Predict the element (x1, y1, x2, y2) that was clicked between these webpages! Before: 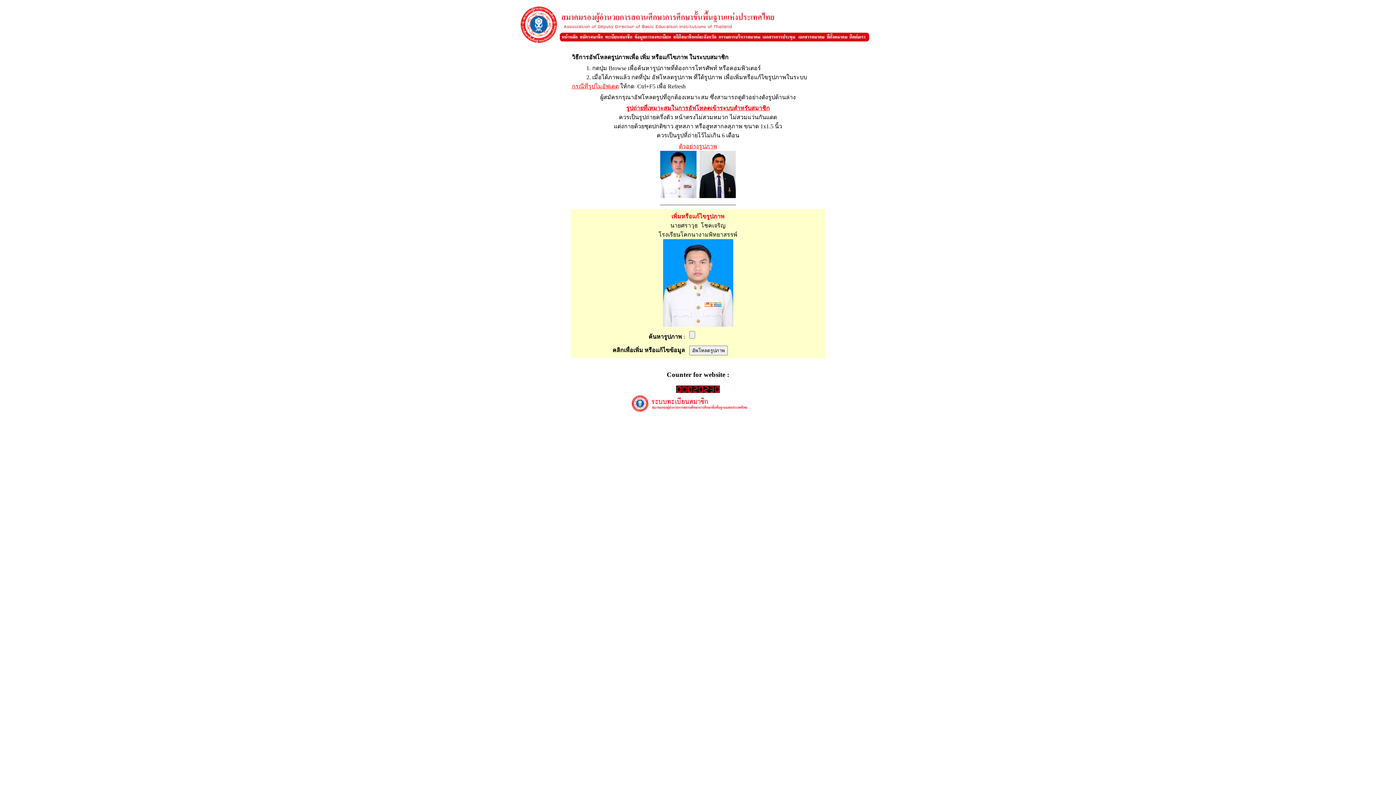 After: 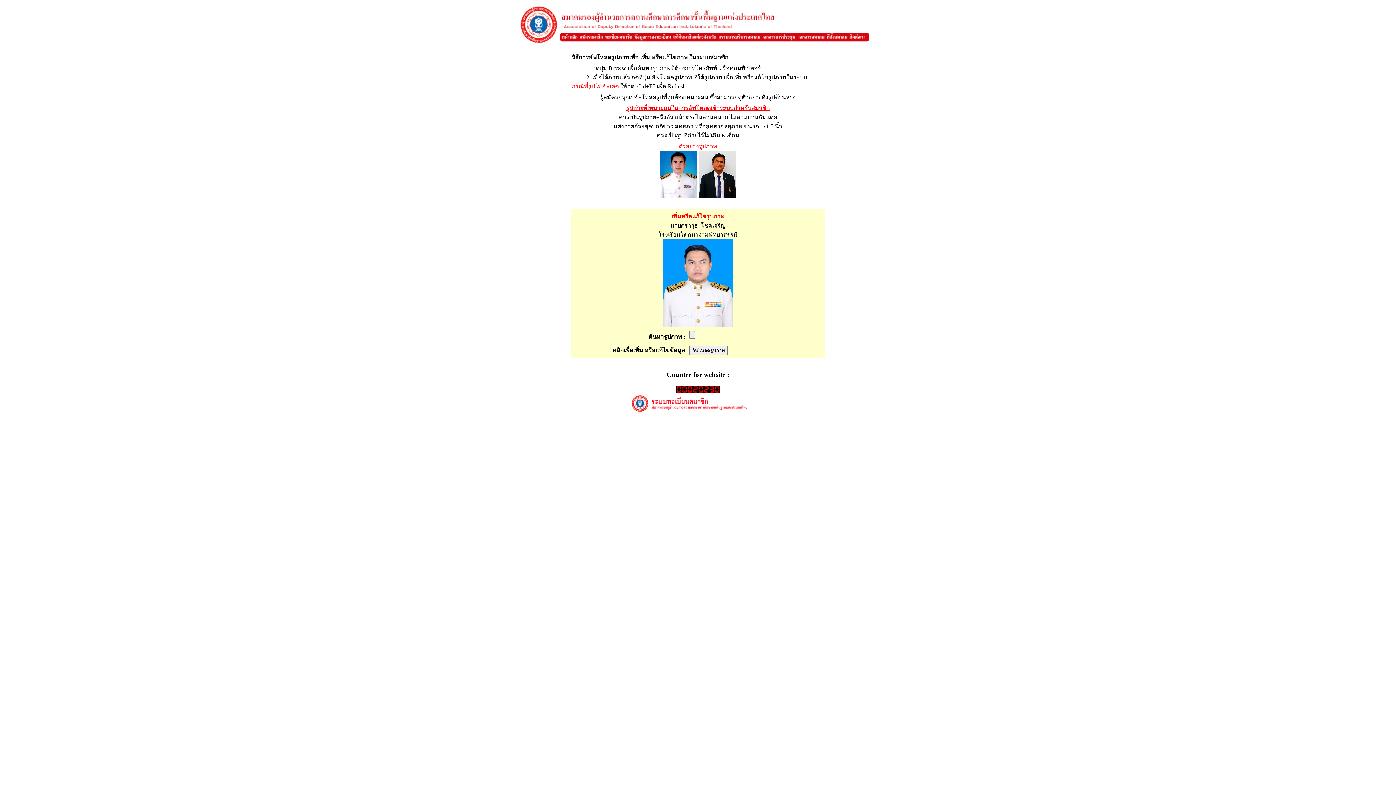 Action: bbox: (676, 387, 720, 394)